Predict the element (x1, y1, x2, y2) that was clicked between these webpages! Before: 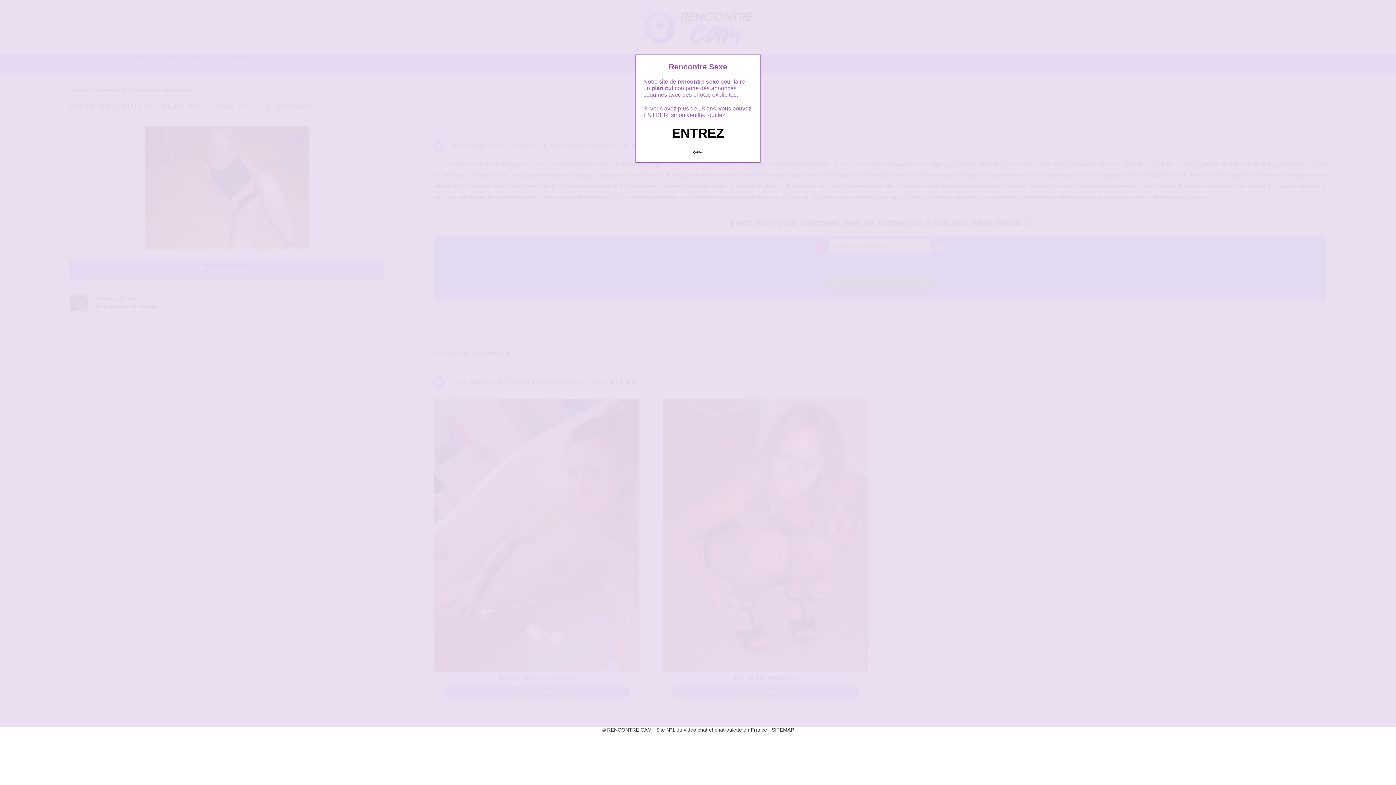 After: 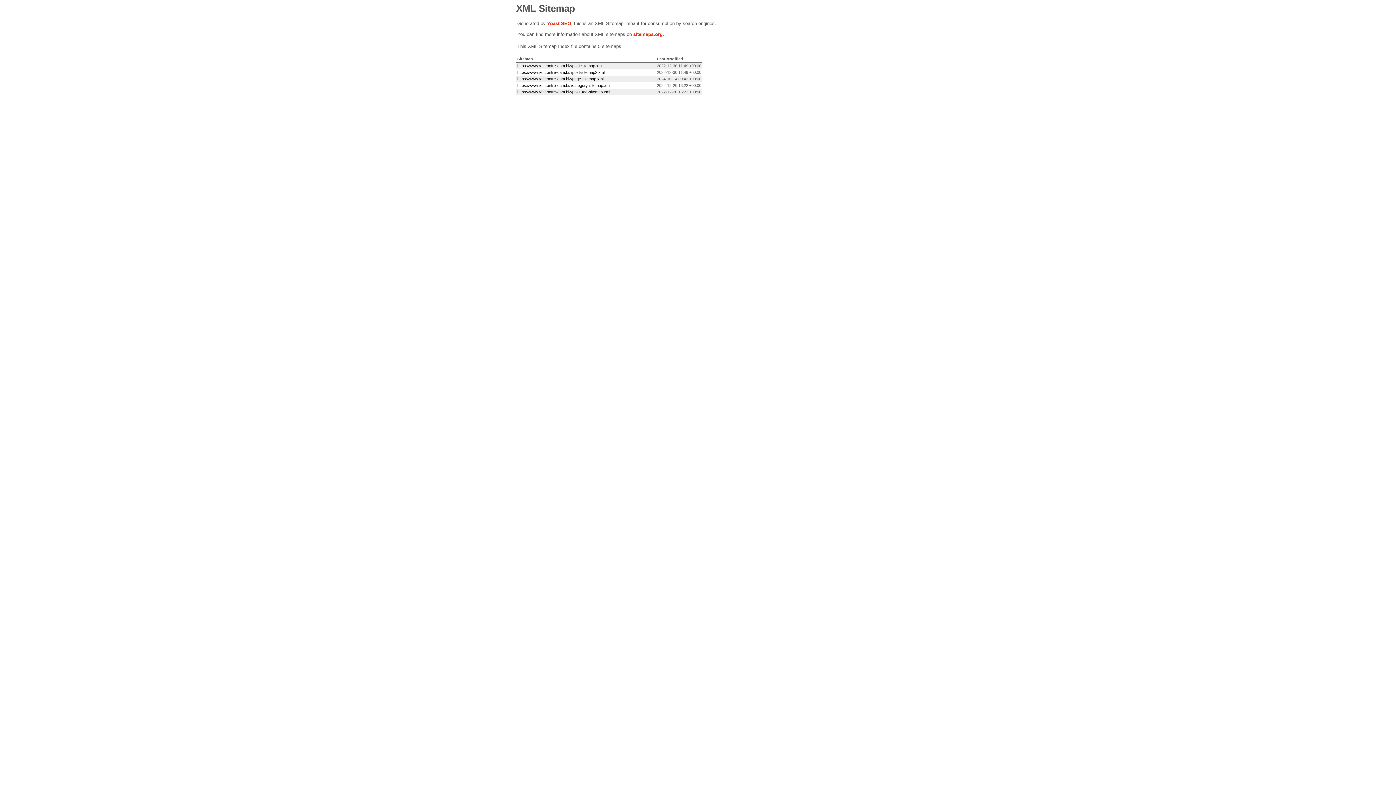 Action: bbox: (772, 727, 794, 733) label: SITEMAP